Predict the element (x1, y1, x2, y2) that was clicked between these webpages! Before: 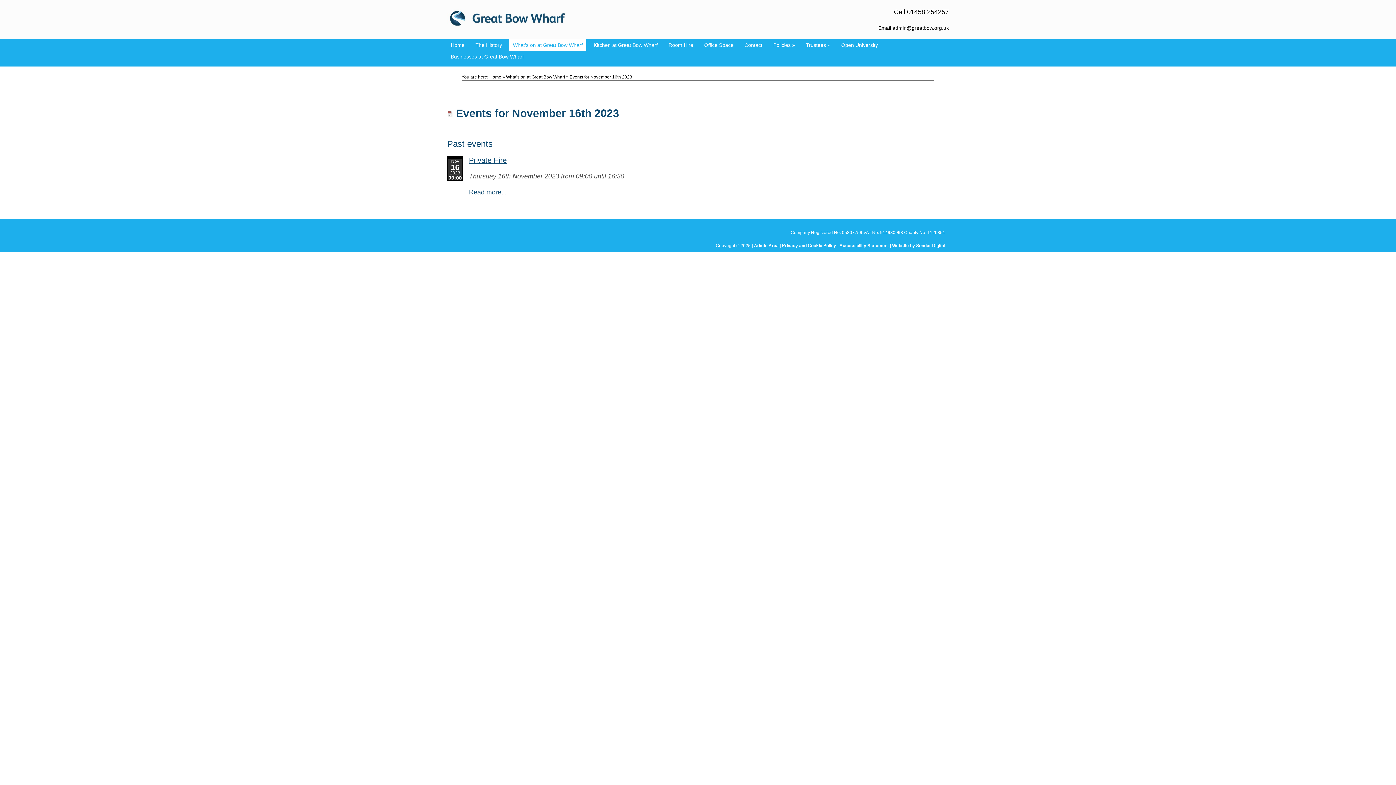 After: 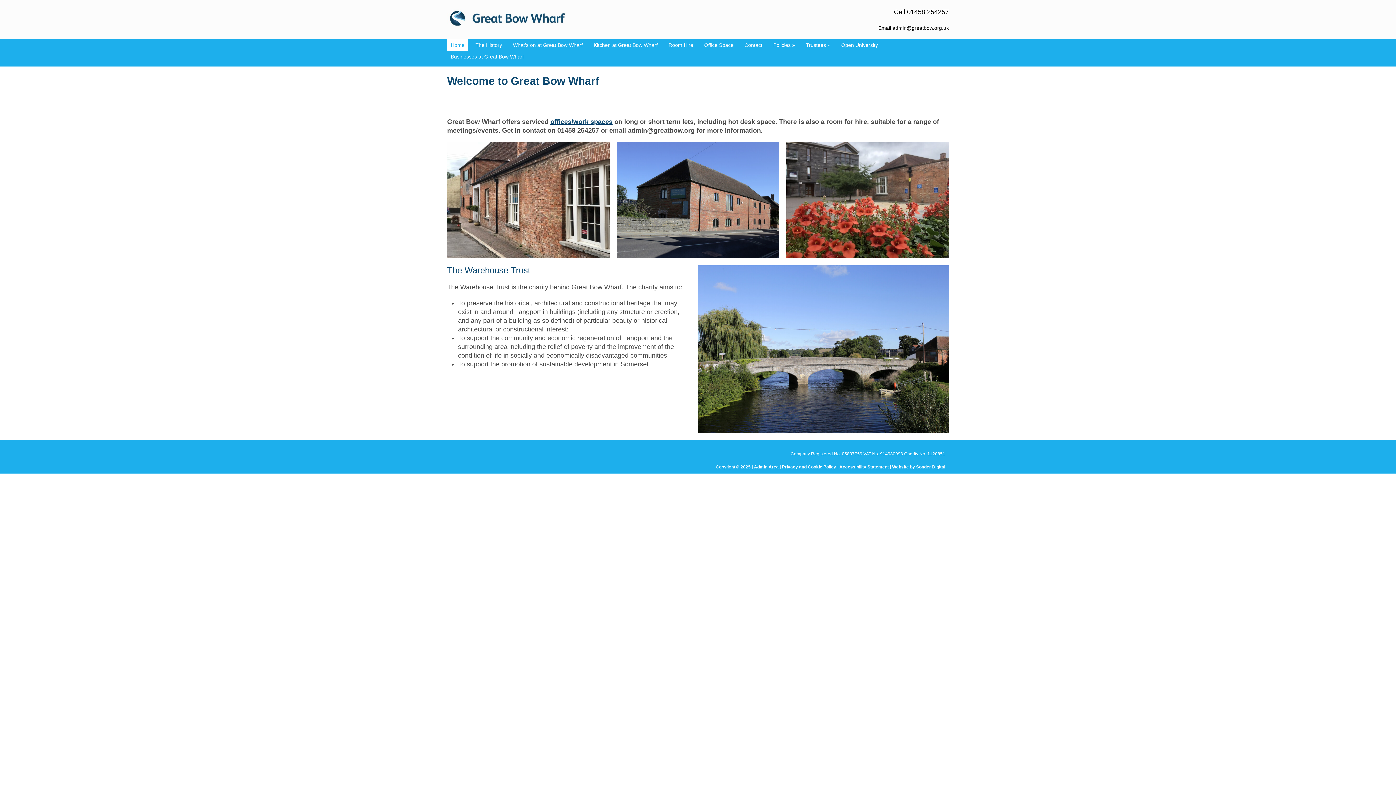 Action: bbox: (447, 9, 567, 28)